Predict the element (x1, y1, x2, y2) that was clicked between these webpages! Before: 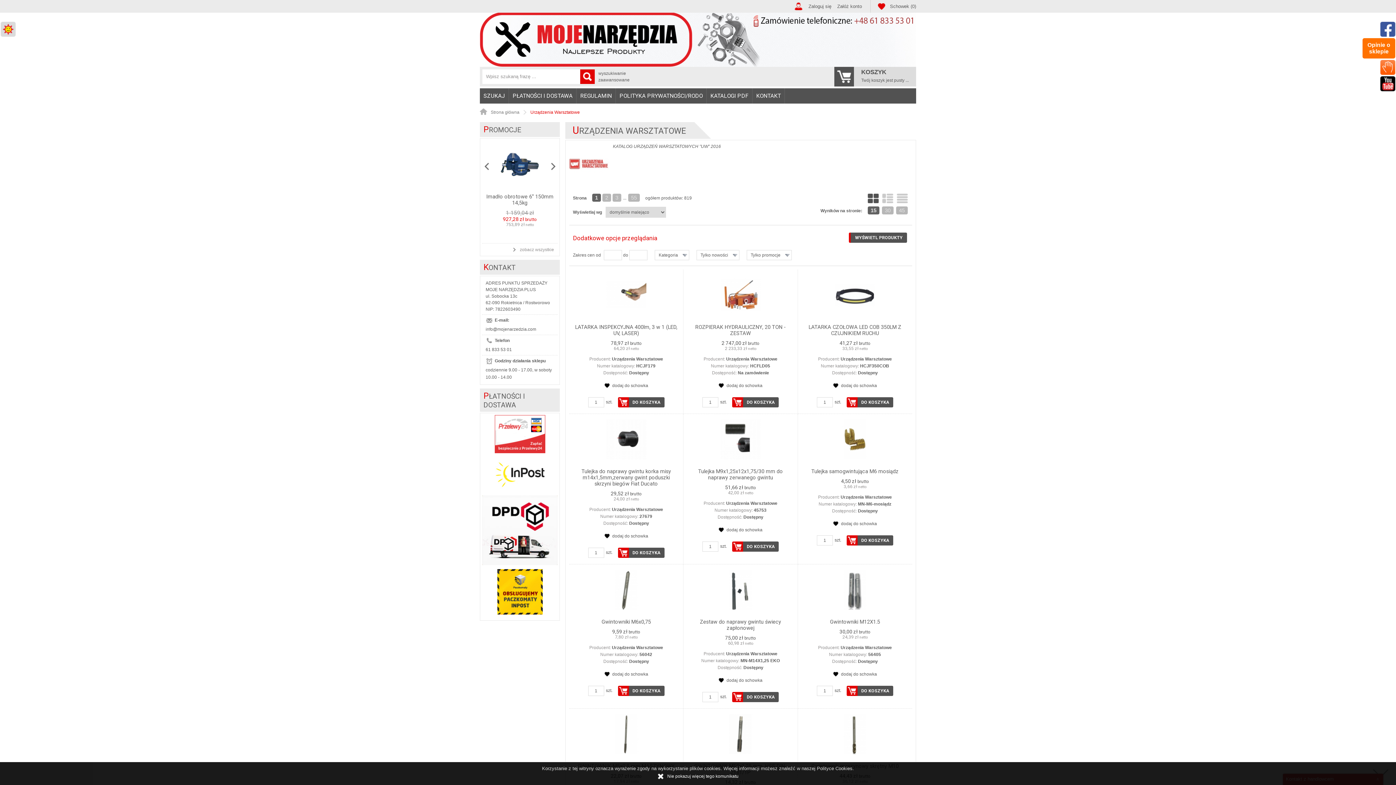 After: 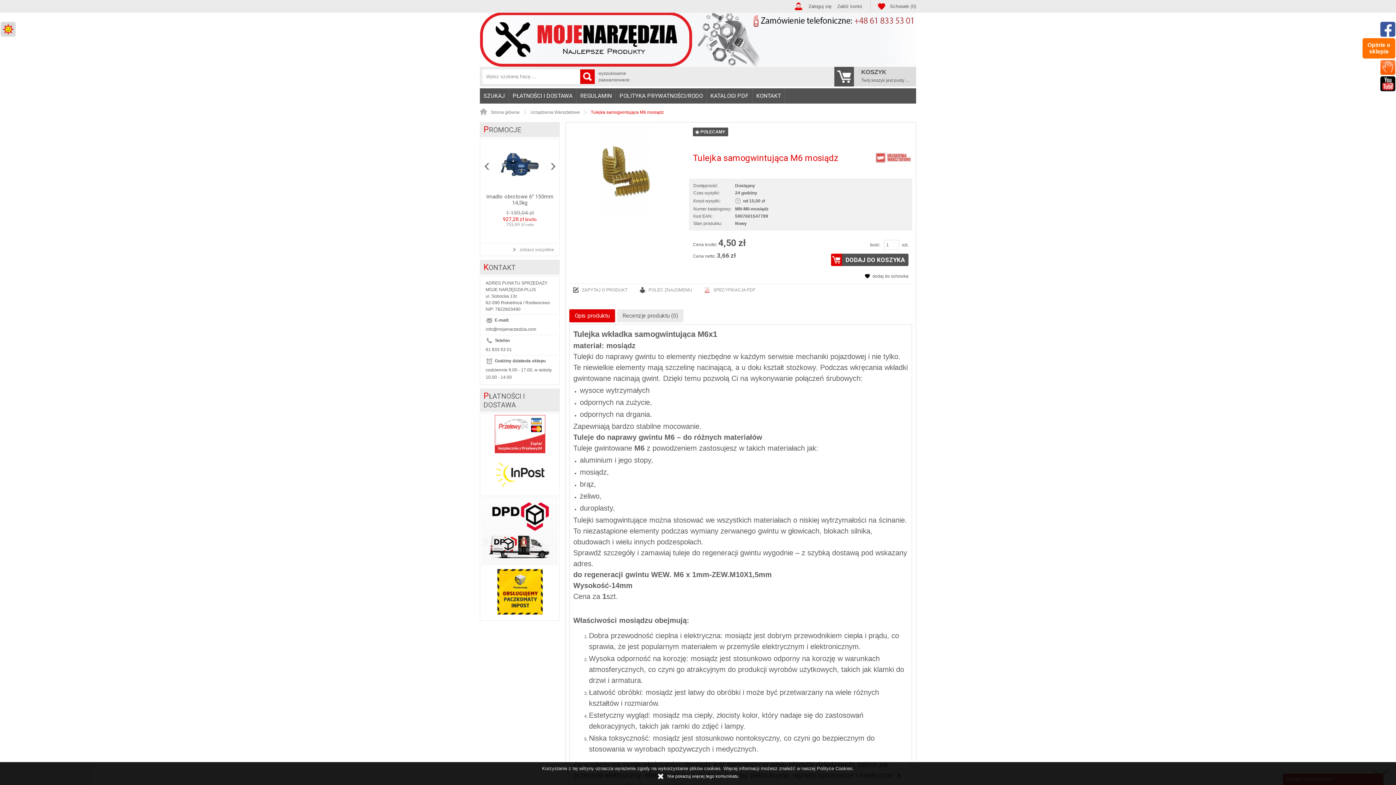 Action: bbox: (833, 417, 877, 466)